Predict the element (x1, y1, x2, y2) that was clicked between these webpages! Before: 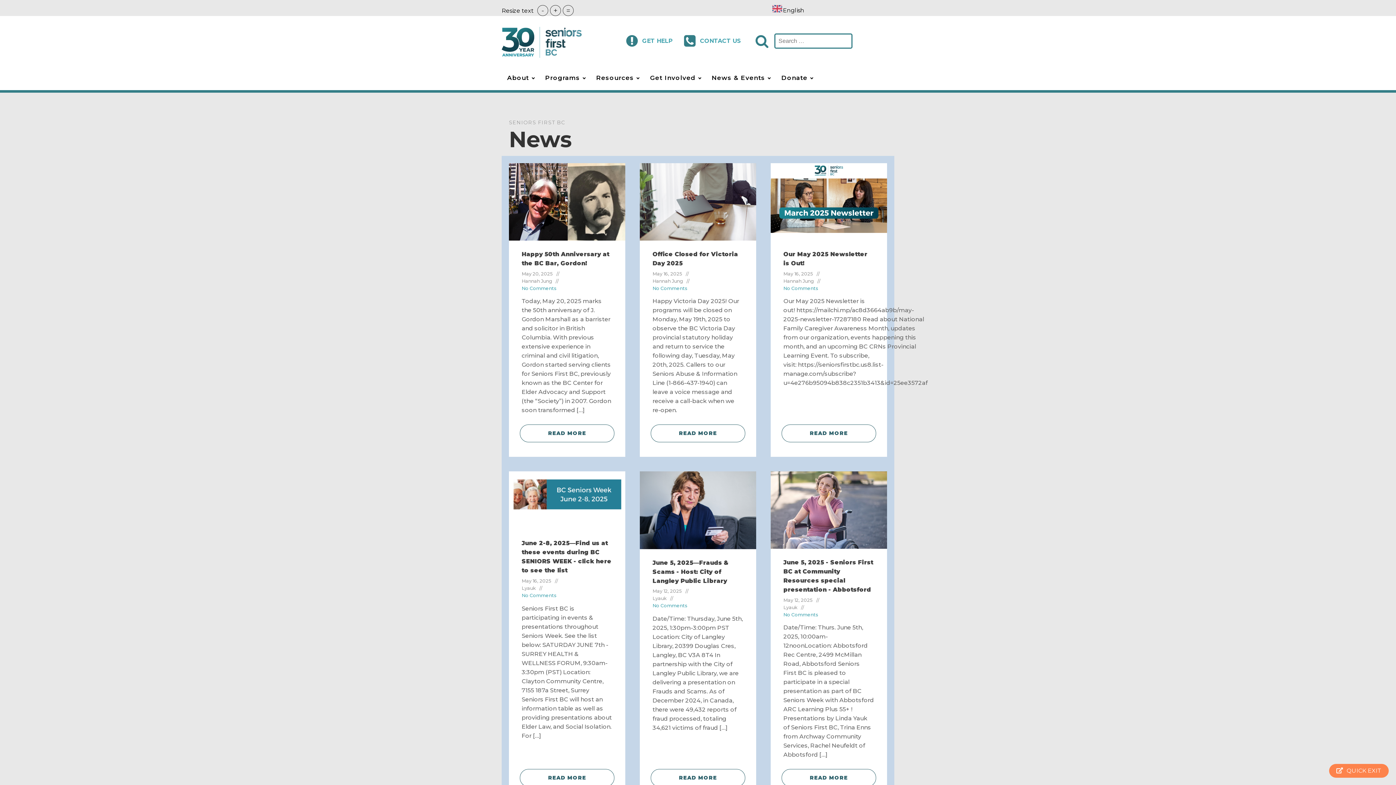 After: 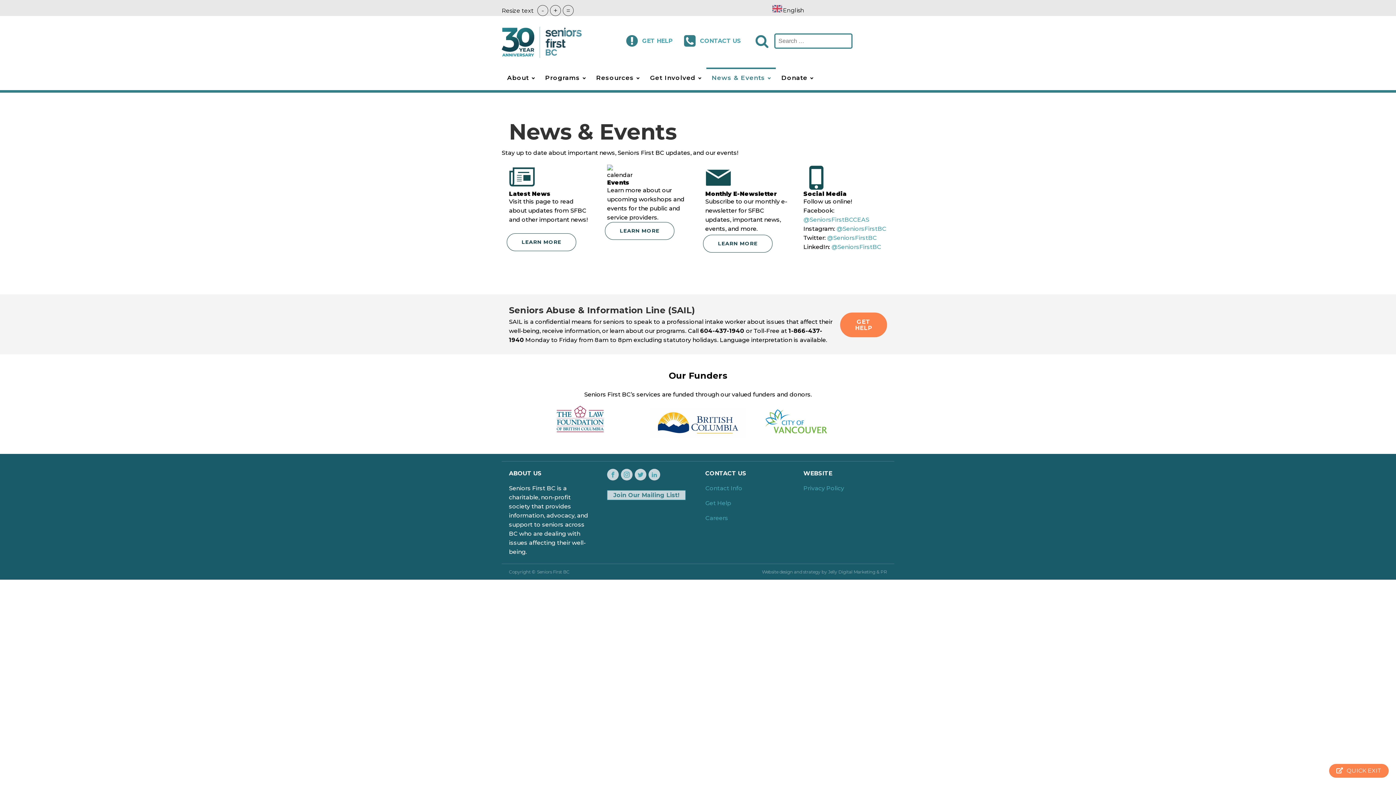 Action: label: News & Events bbox: (706, 67, 776, 89)